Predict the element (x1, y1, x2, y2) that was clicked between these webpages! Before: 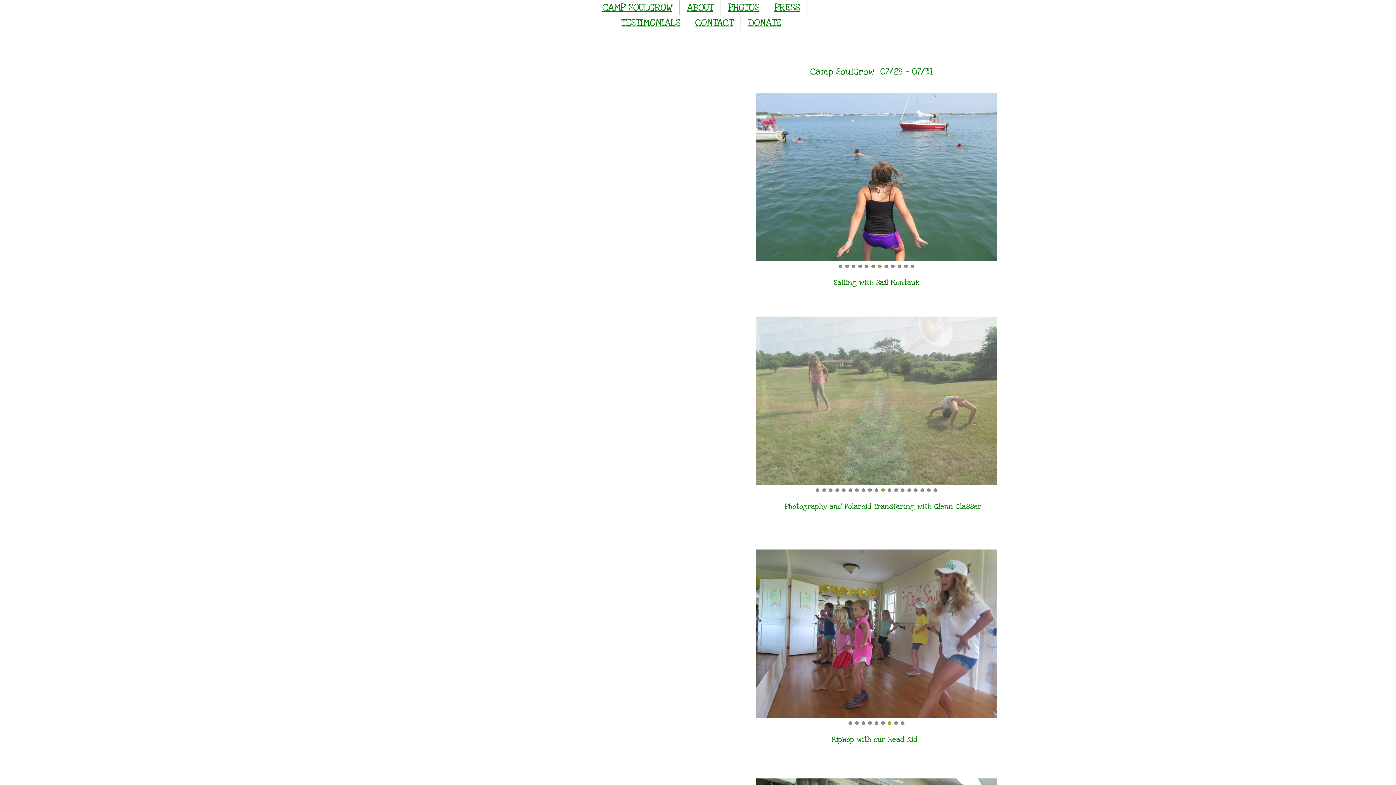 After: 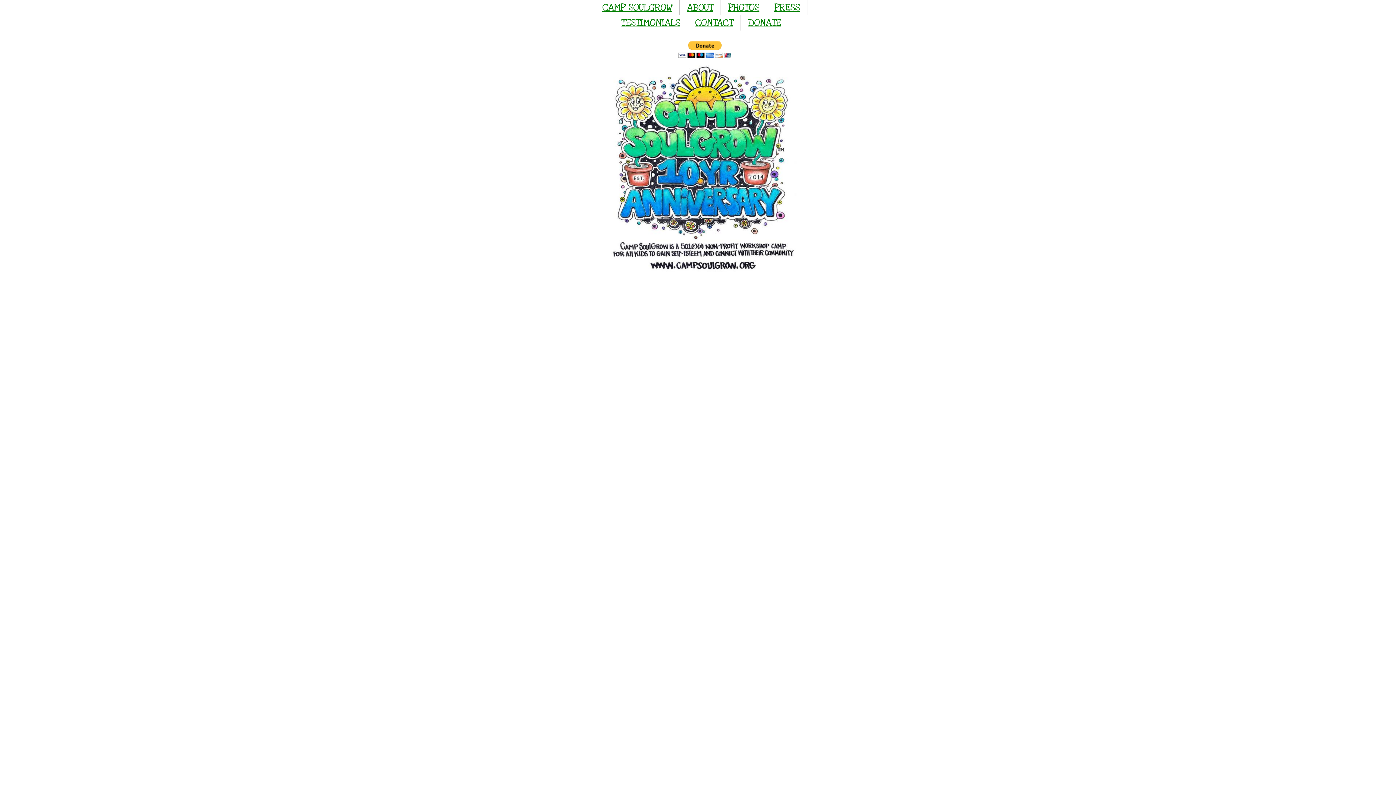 Action: label: CAMP SOULGROW bbox: (602, 1, 672, 13)